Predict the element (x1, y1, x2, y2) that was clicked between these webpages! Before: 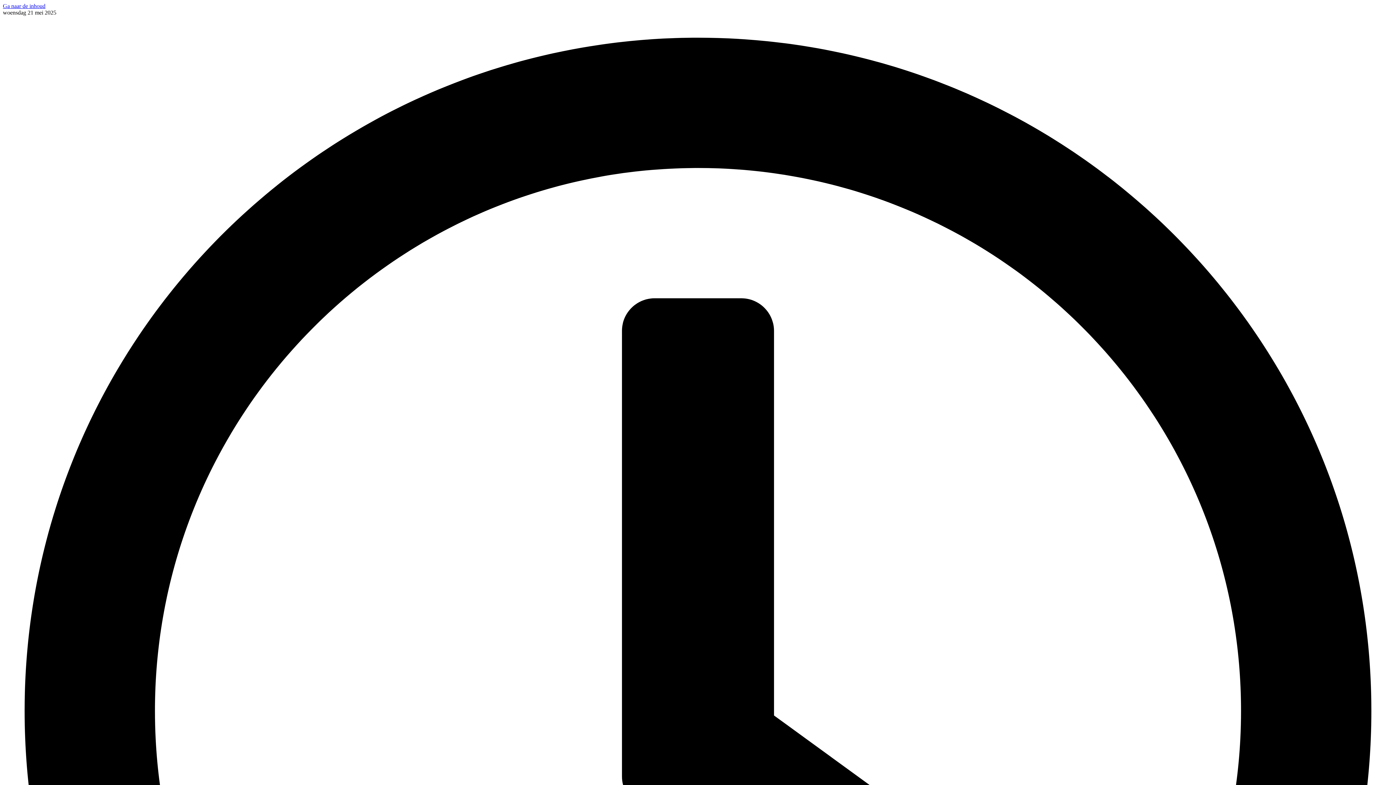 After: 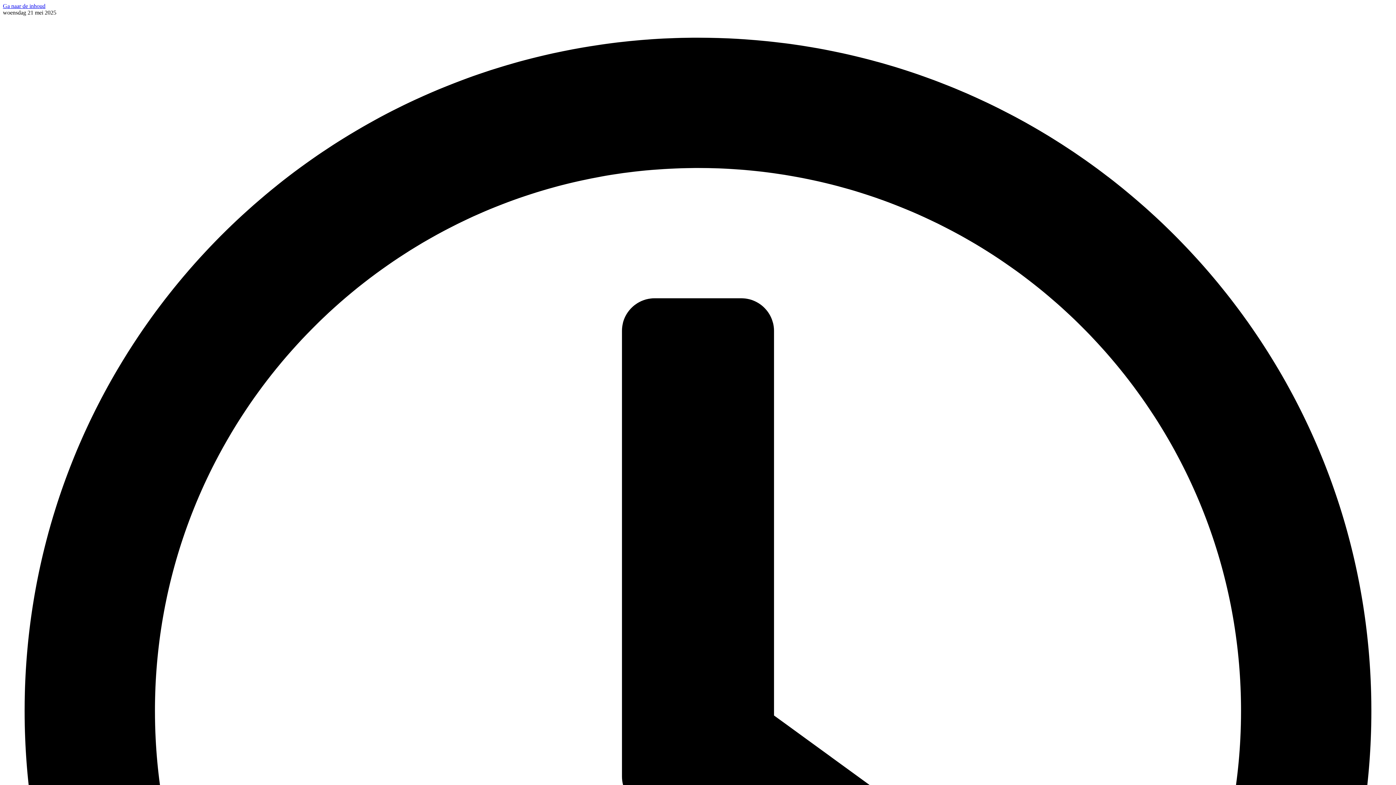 Action: bbox: (2, 2, 45, 9) label: Ga naar de inhoud